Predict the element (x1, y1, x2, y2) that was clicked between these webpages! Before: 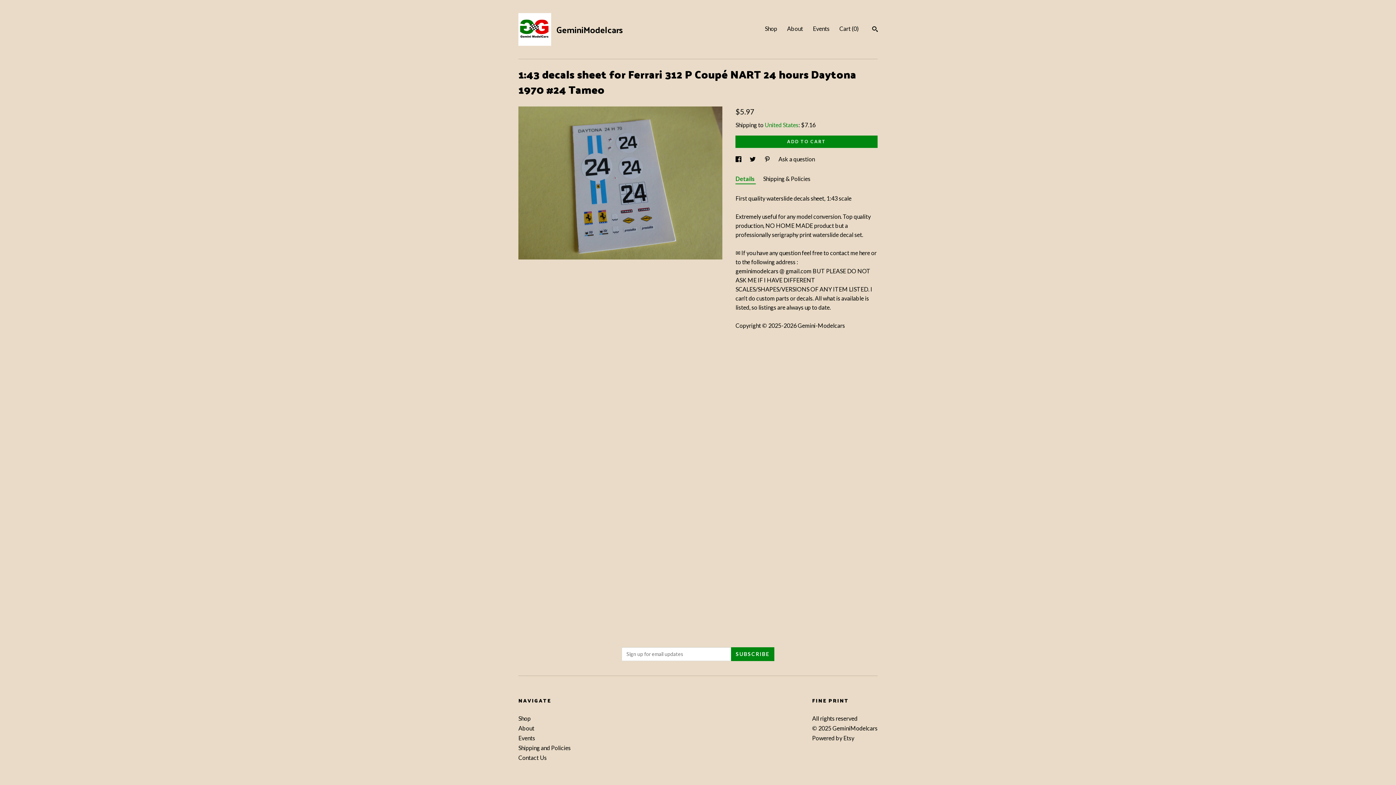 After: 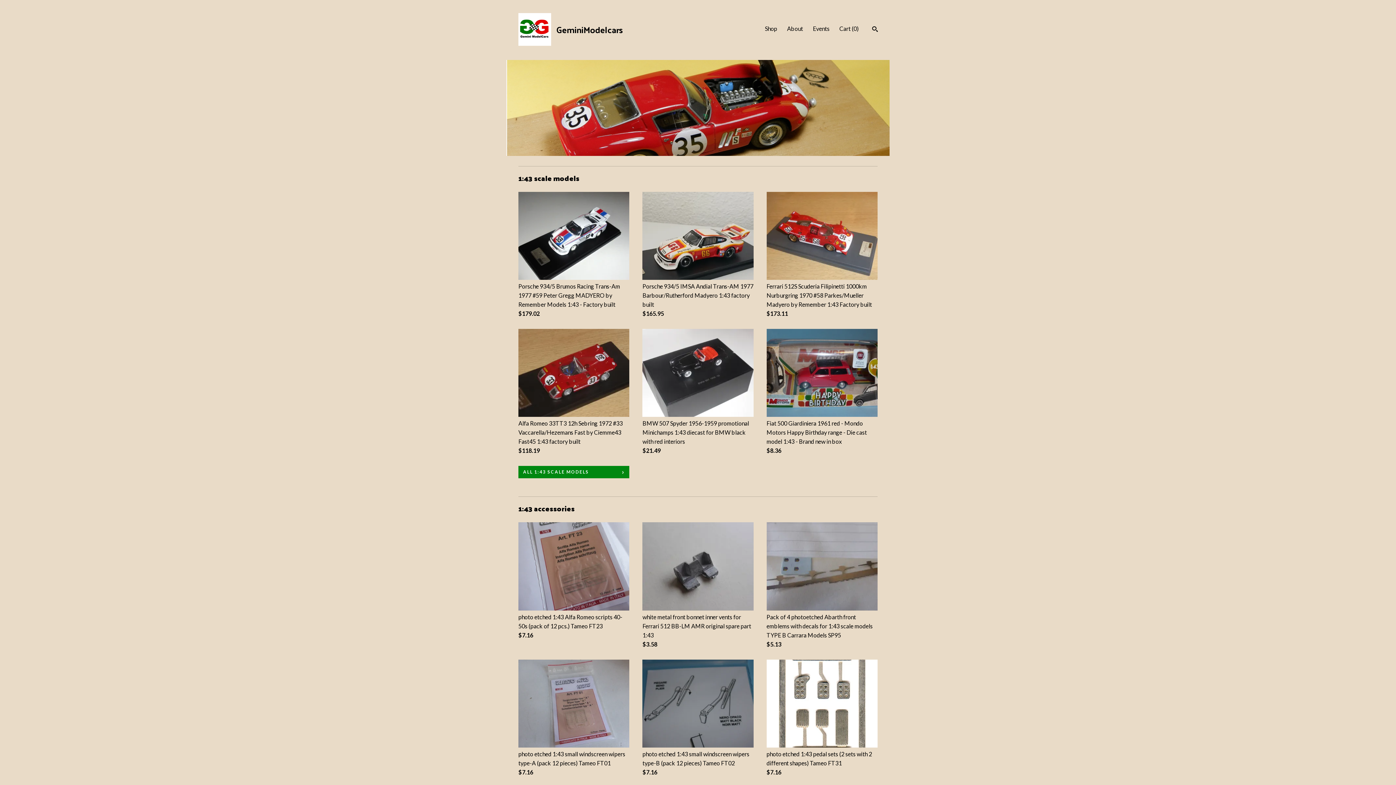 Action: bbox: (518, 13, 623, 45) label:  
GeminiModelcars